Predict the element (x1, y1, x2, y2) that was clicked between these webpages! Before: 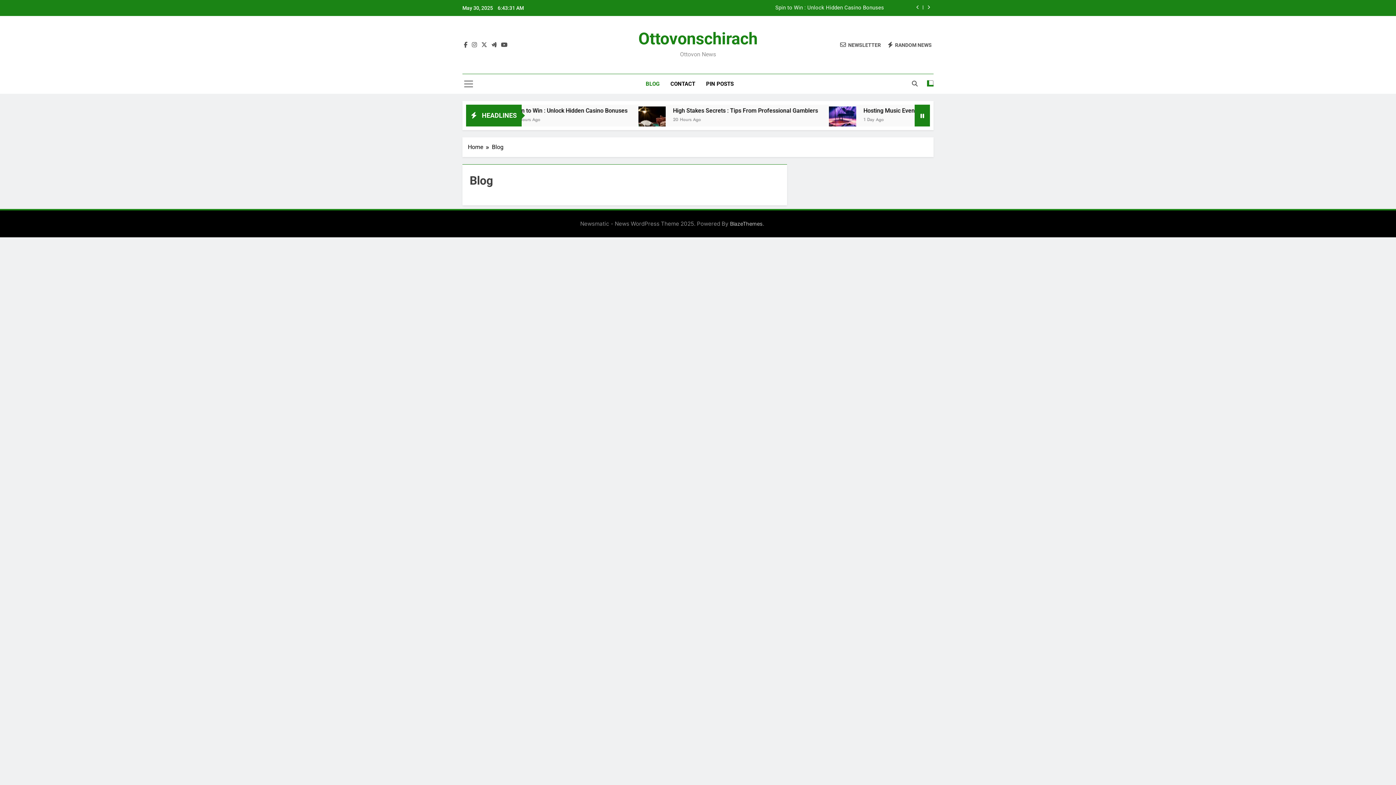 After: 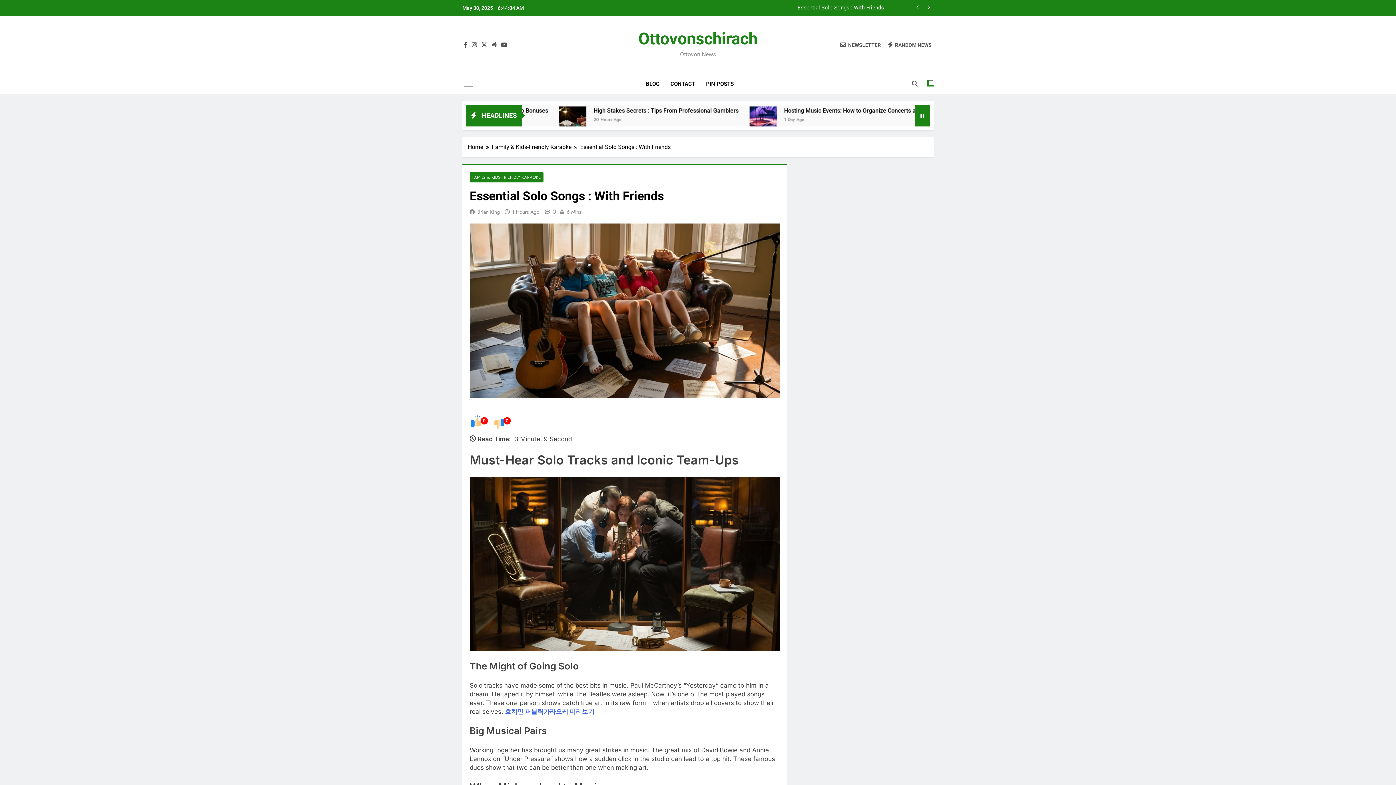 Action: label: Essential Solo Songs : With Friends bbox: (604, 5, 884, 10)